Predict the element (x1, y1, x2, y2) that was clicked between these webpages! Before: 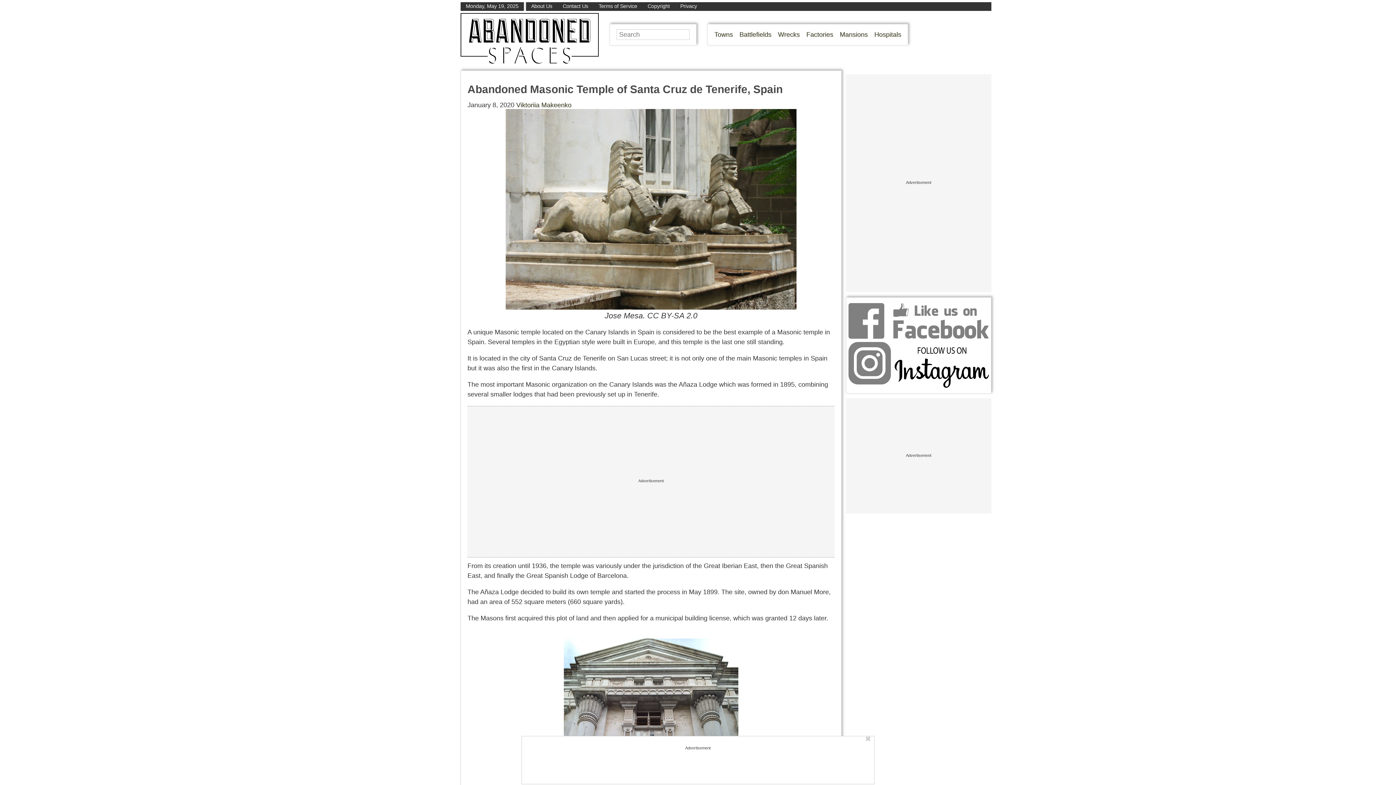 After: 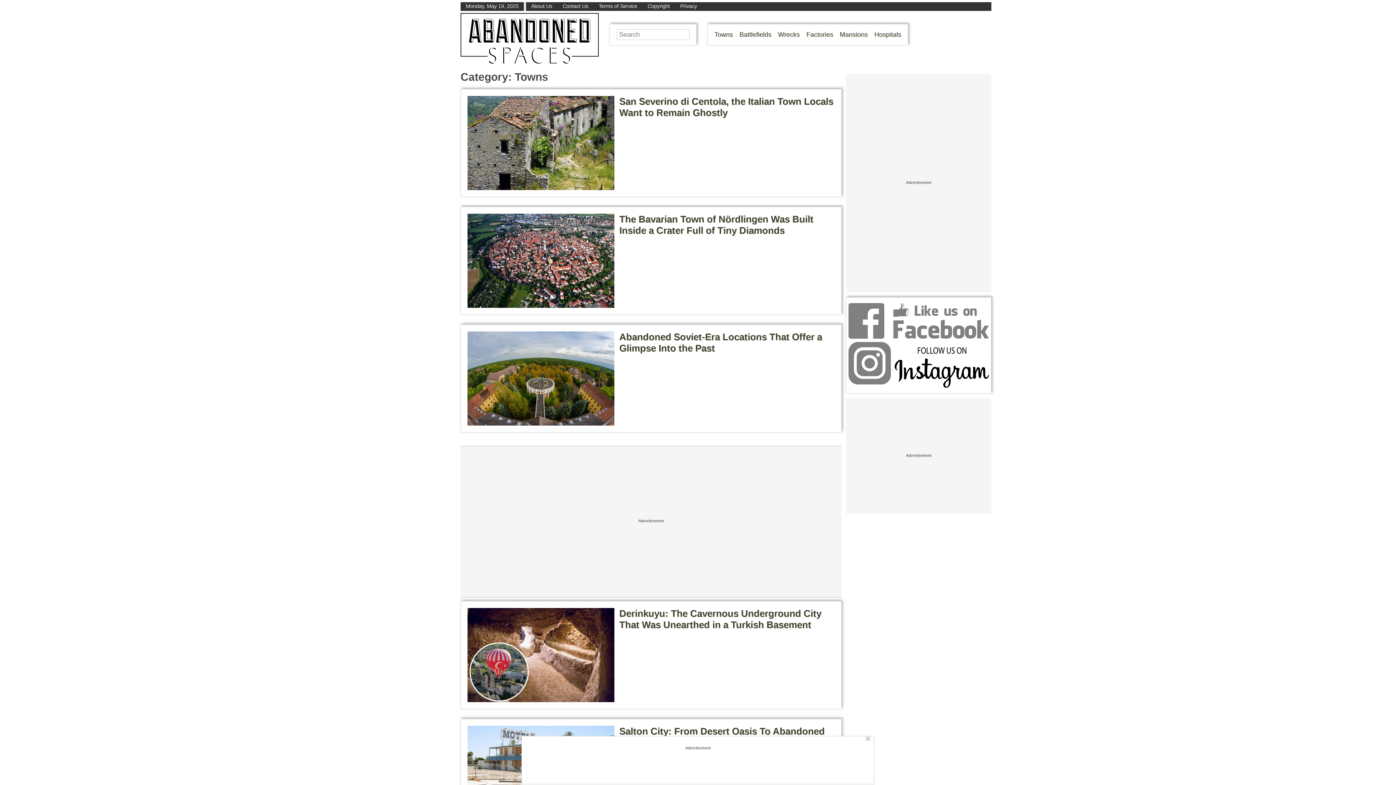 Action: label: Towns bbox: (714, 30, 733, 38)